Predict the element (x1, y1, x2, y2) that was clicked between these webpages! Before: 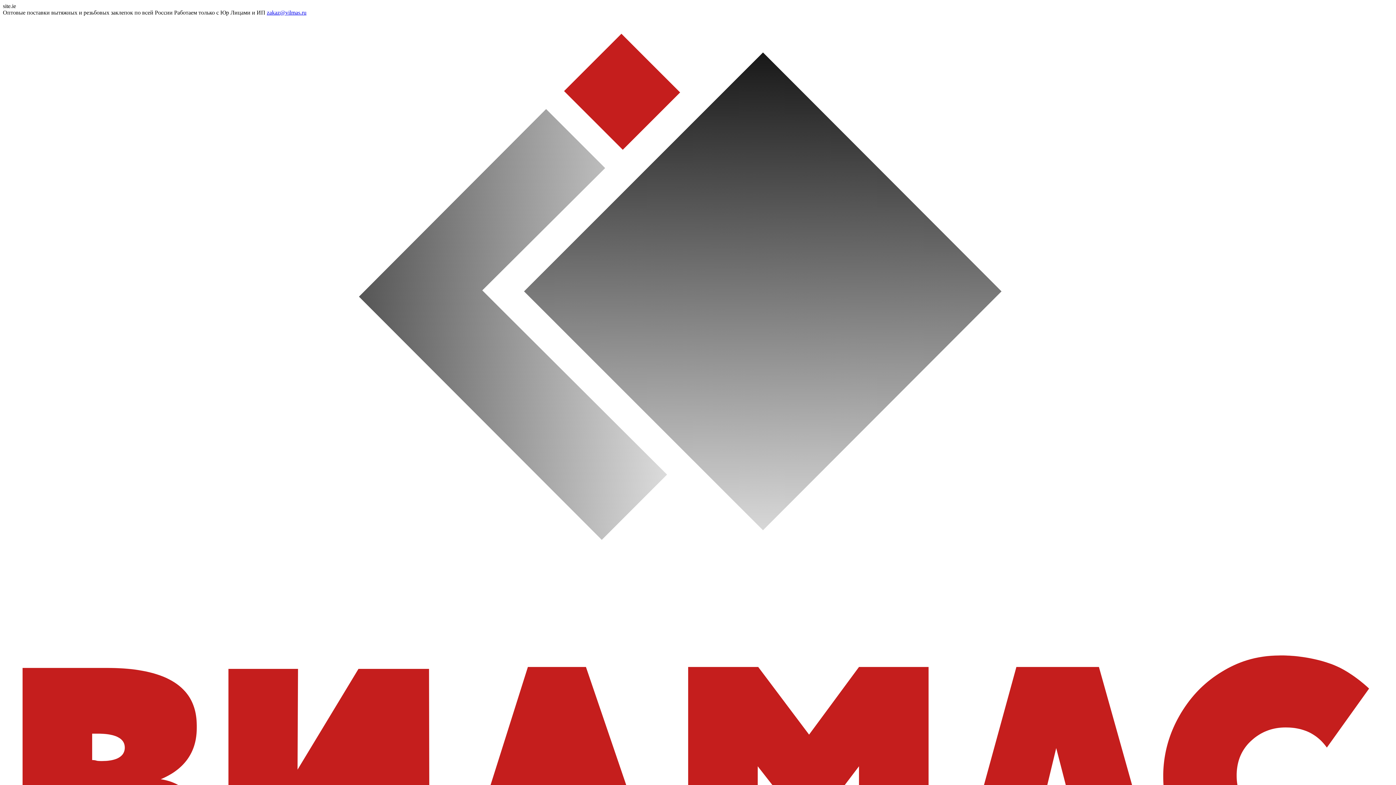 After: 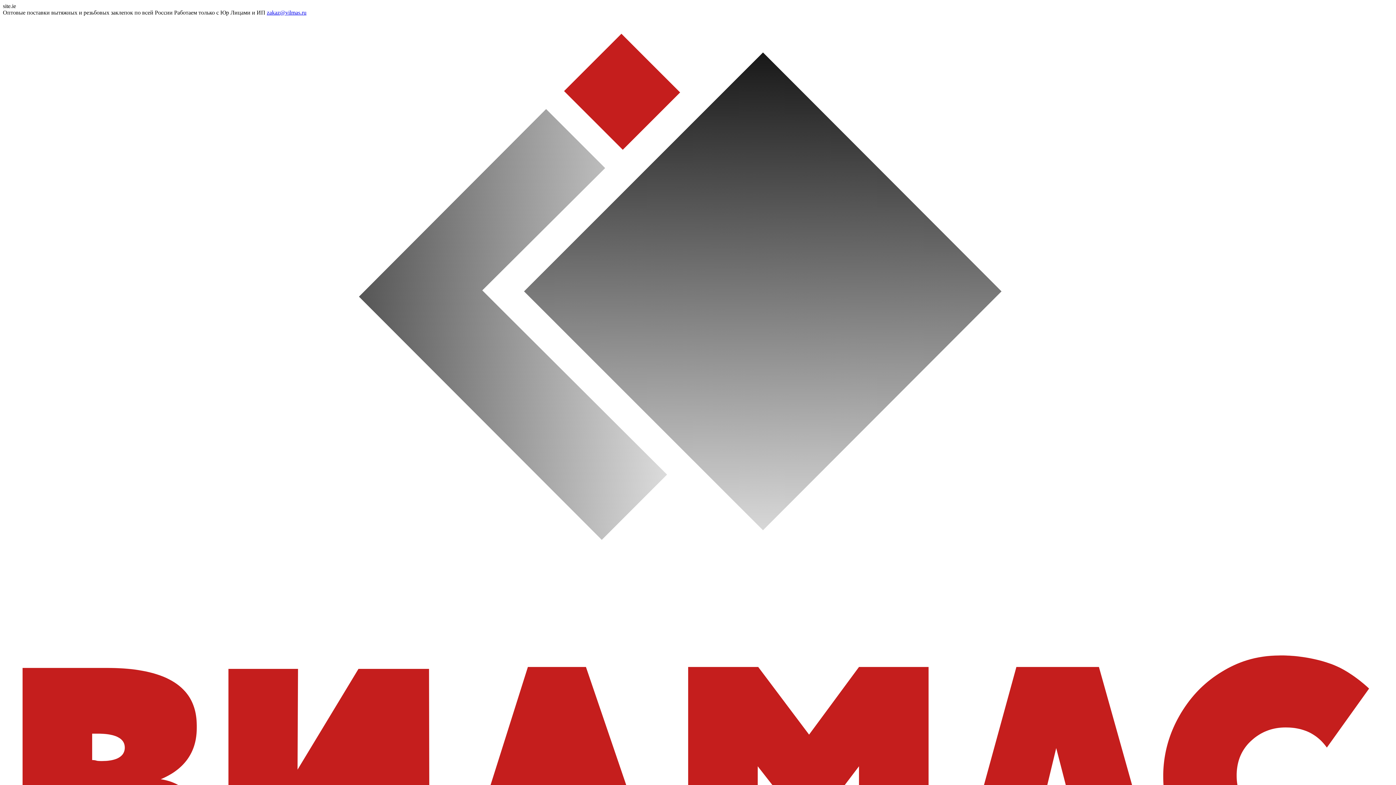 Action: bbox: (266, 9, 306, 15) label: zakaz@vilmas.ru